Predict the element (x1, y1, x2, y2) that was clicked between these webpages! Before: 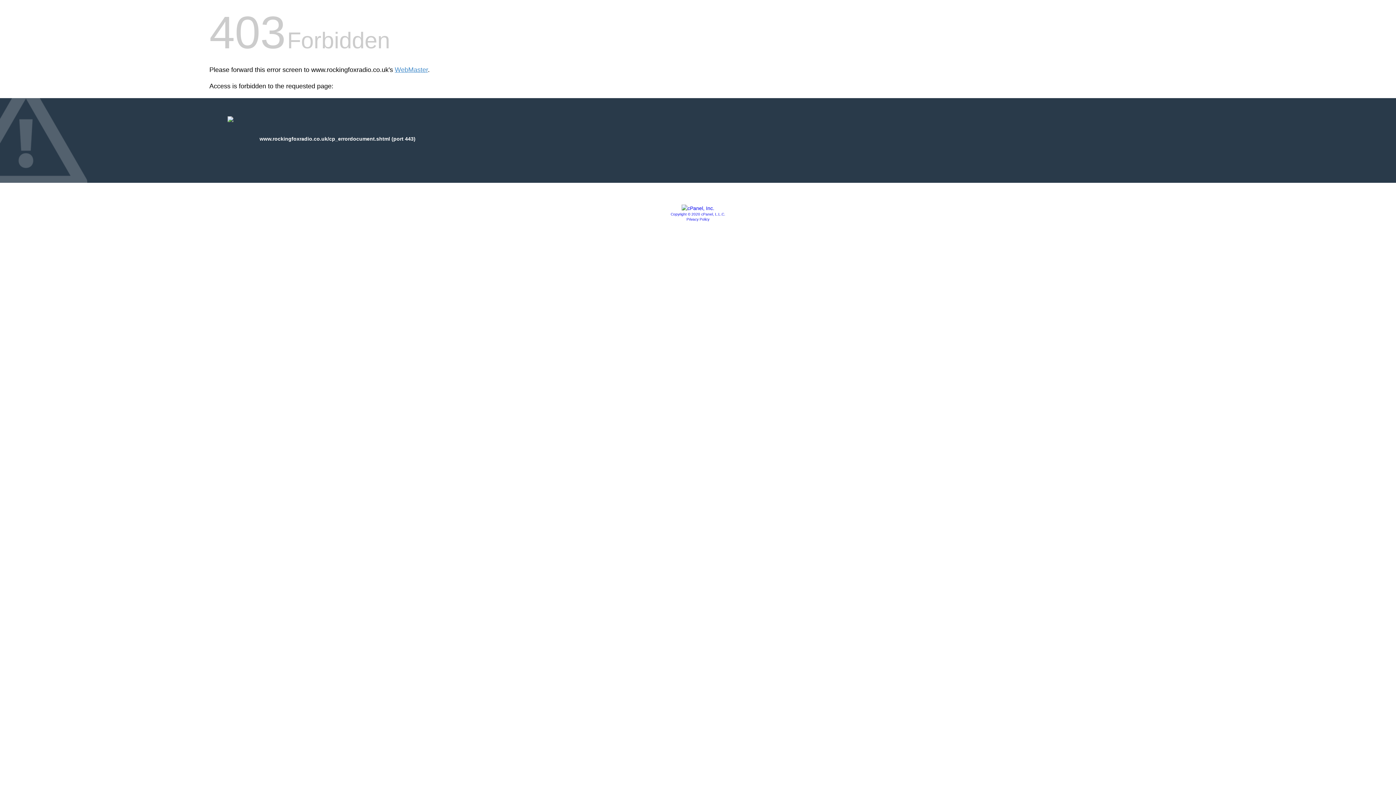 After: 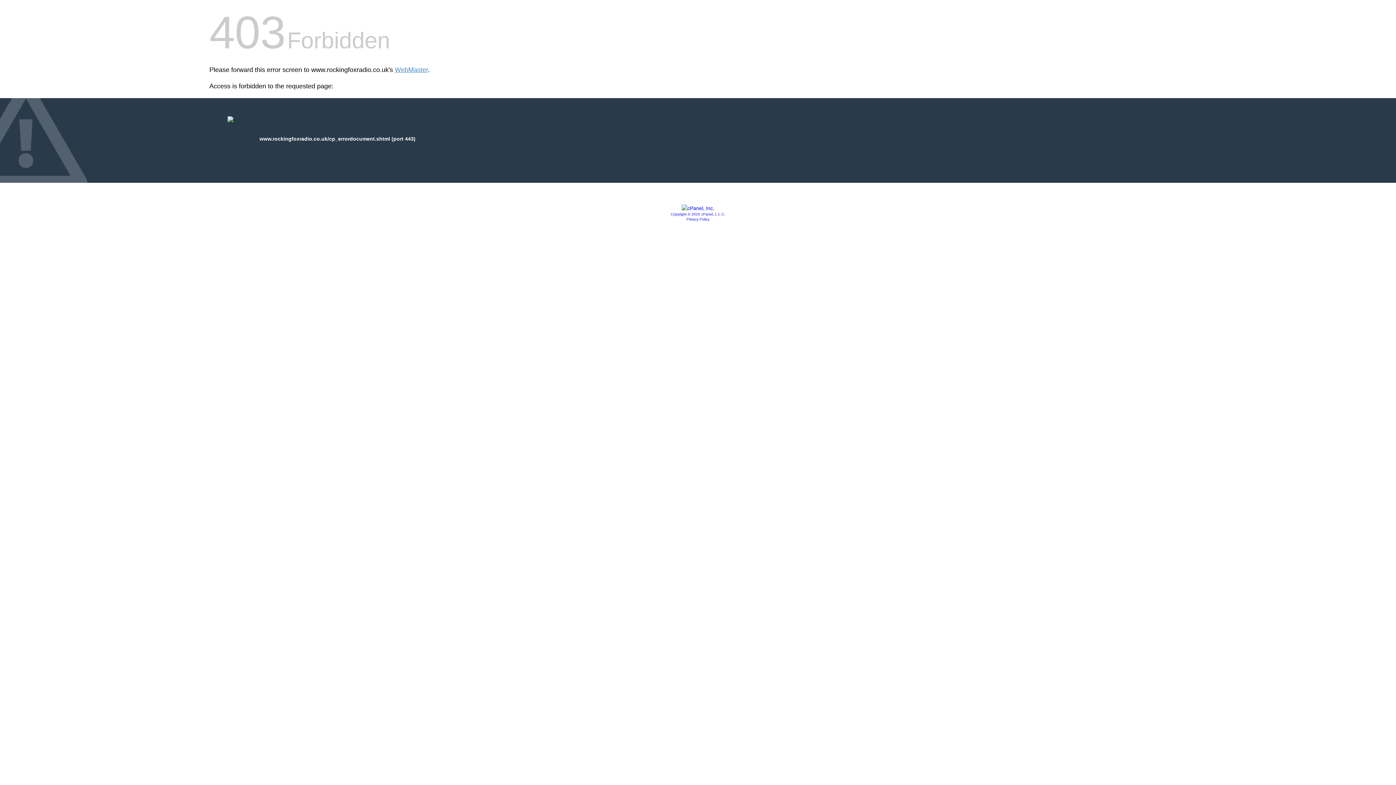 Action: label: Privacy Policy bbox: (686, 217, 709, 221)